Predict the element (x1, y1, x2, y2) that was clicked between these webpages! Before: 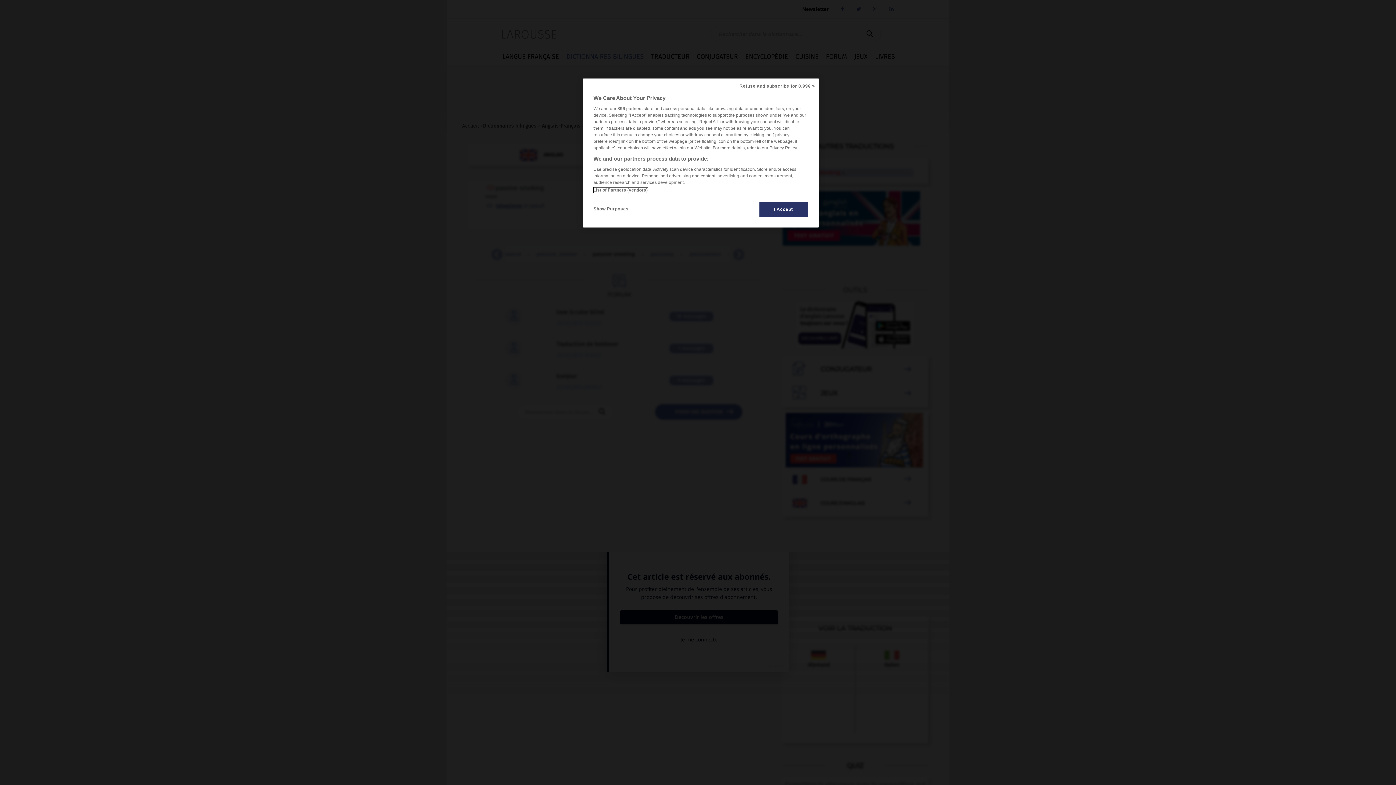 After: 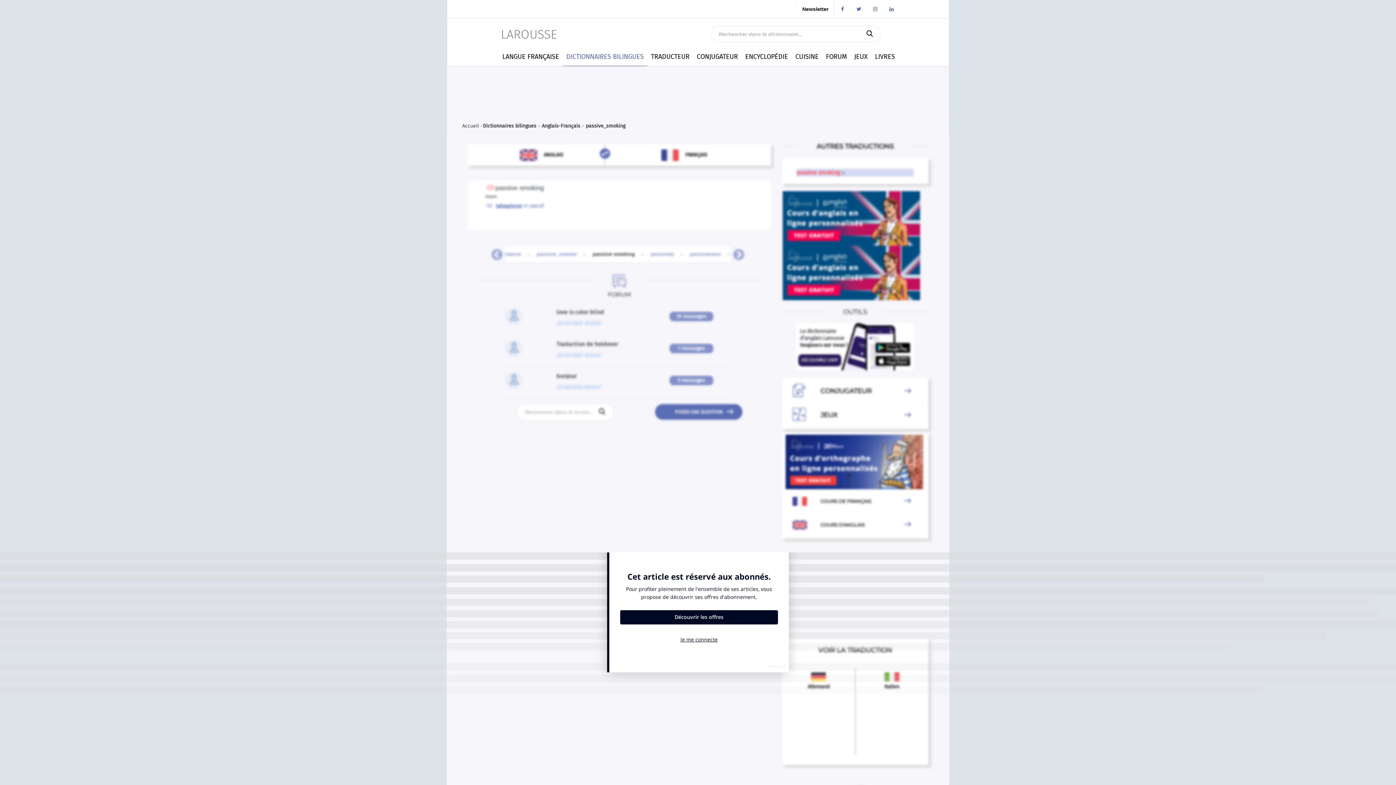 Action: label: Refuse and subscribe for 0.99€ > bbox: (735, 78, 819, 94)